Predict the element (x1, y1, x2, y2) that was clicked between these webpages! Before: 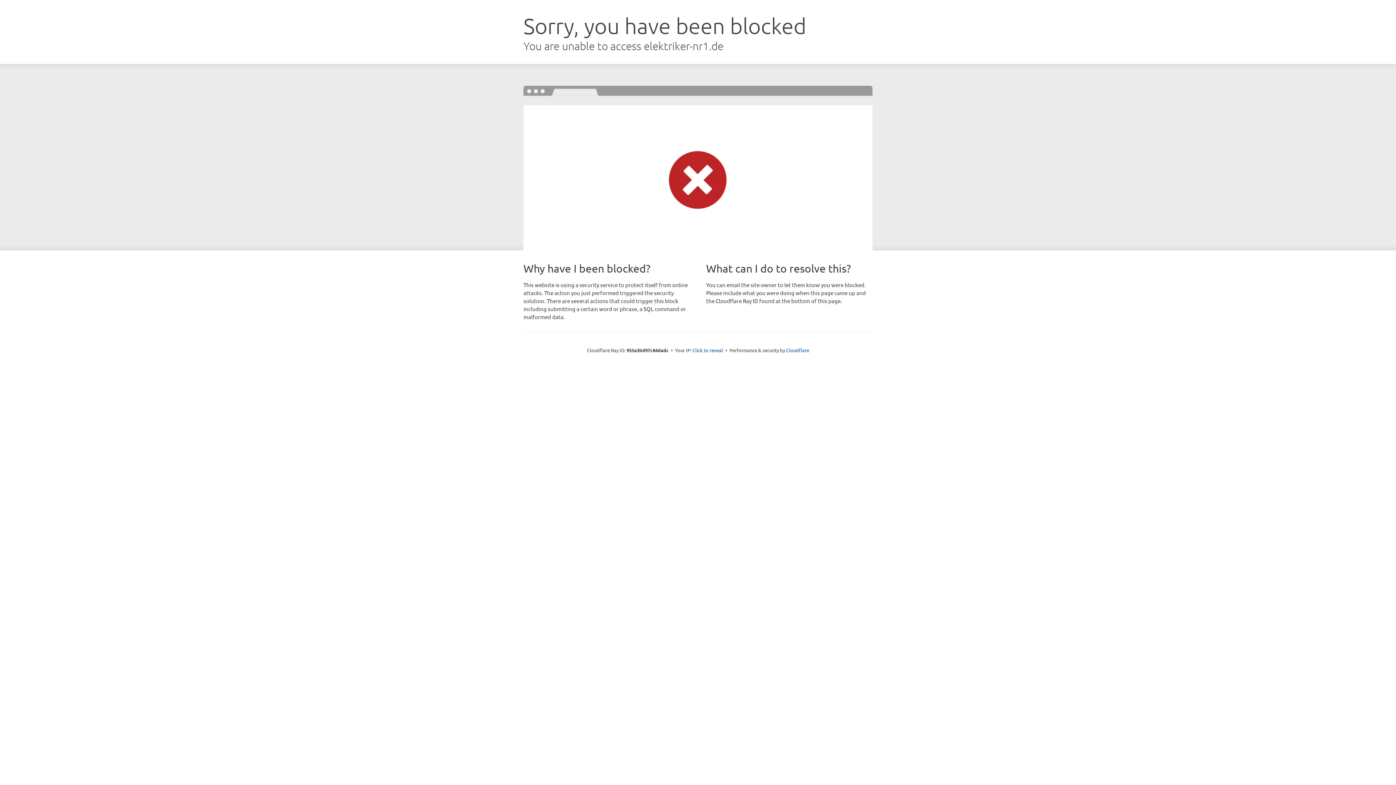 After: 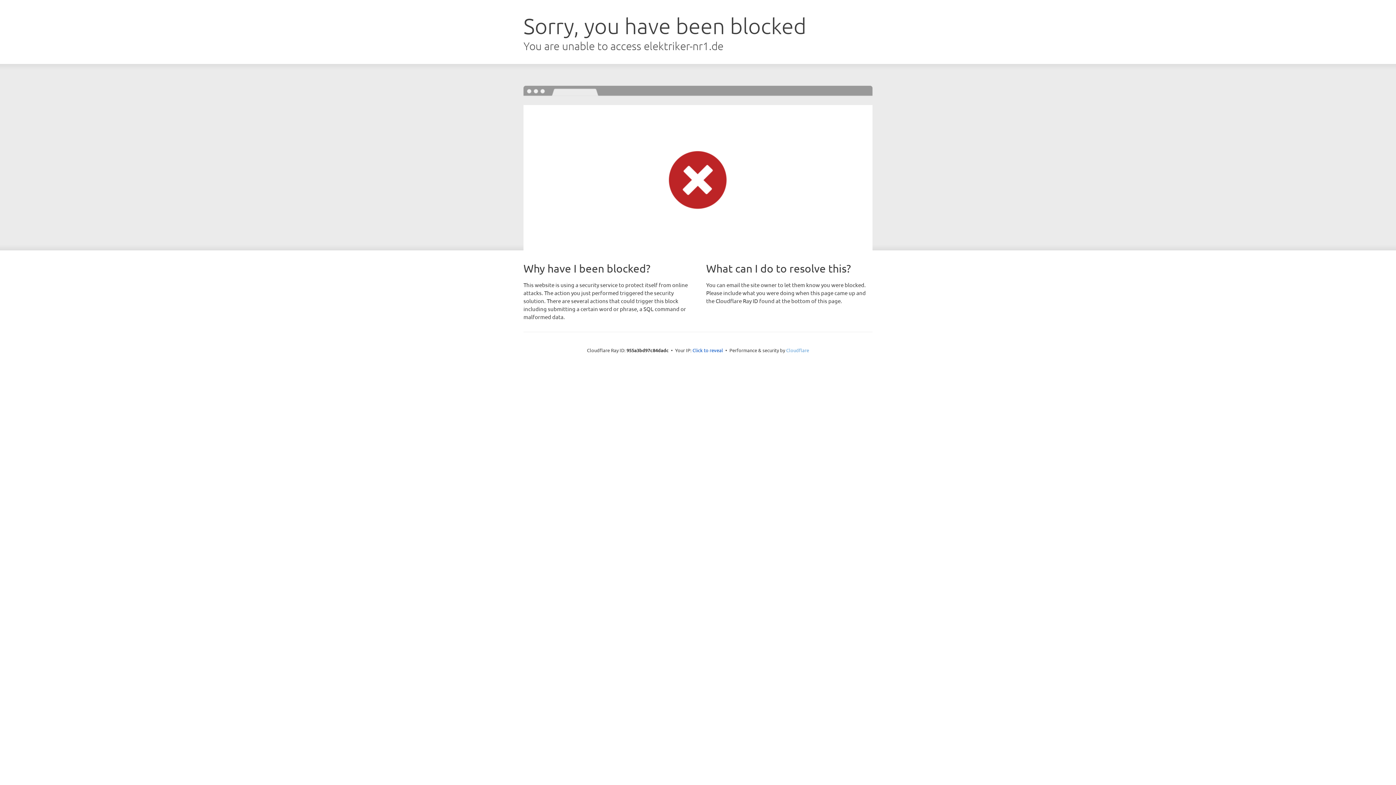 Action: label: Cloudflare bbox: (786, 347, 809, 353)